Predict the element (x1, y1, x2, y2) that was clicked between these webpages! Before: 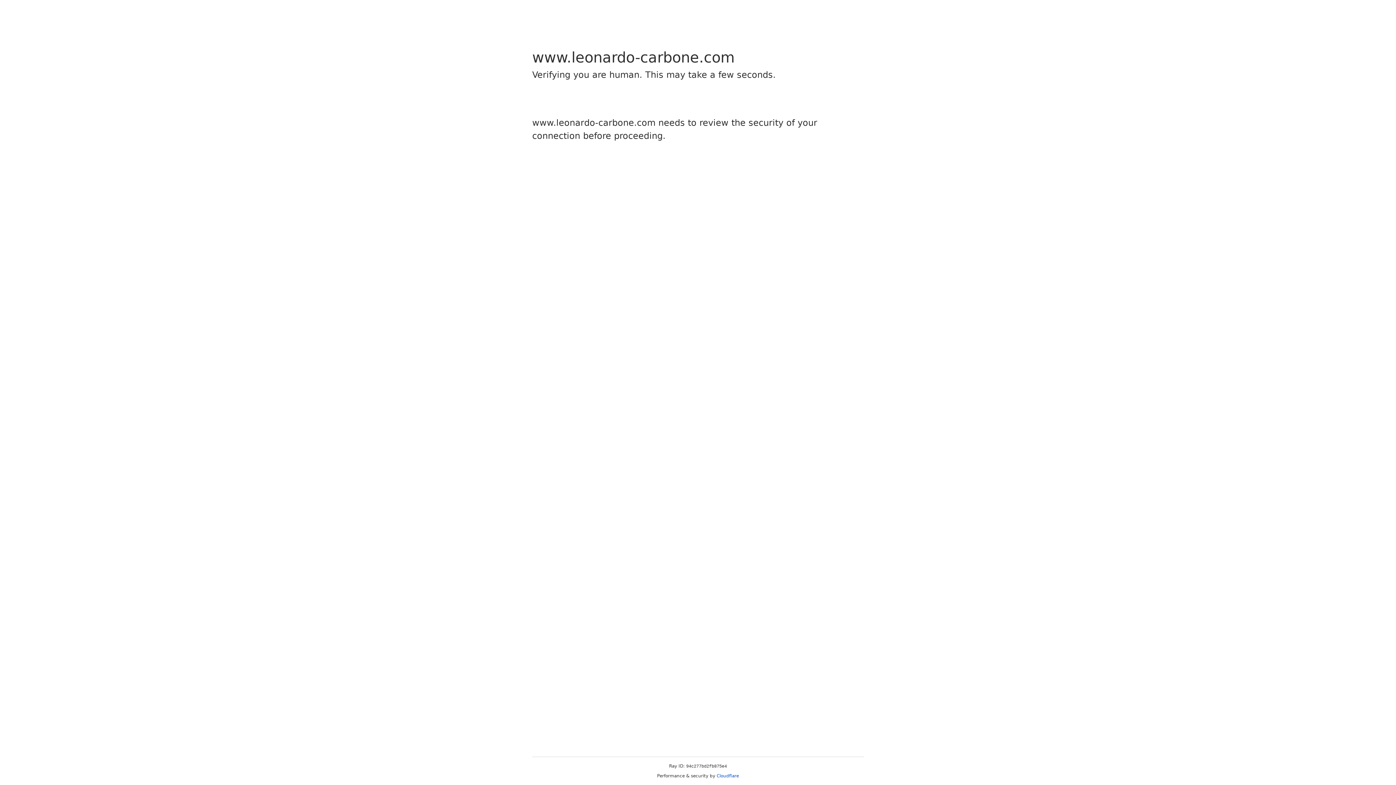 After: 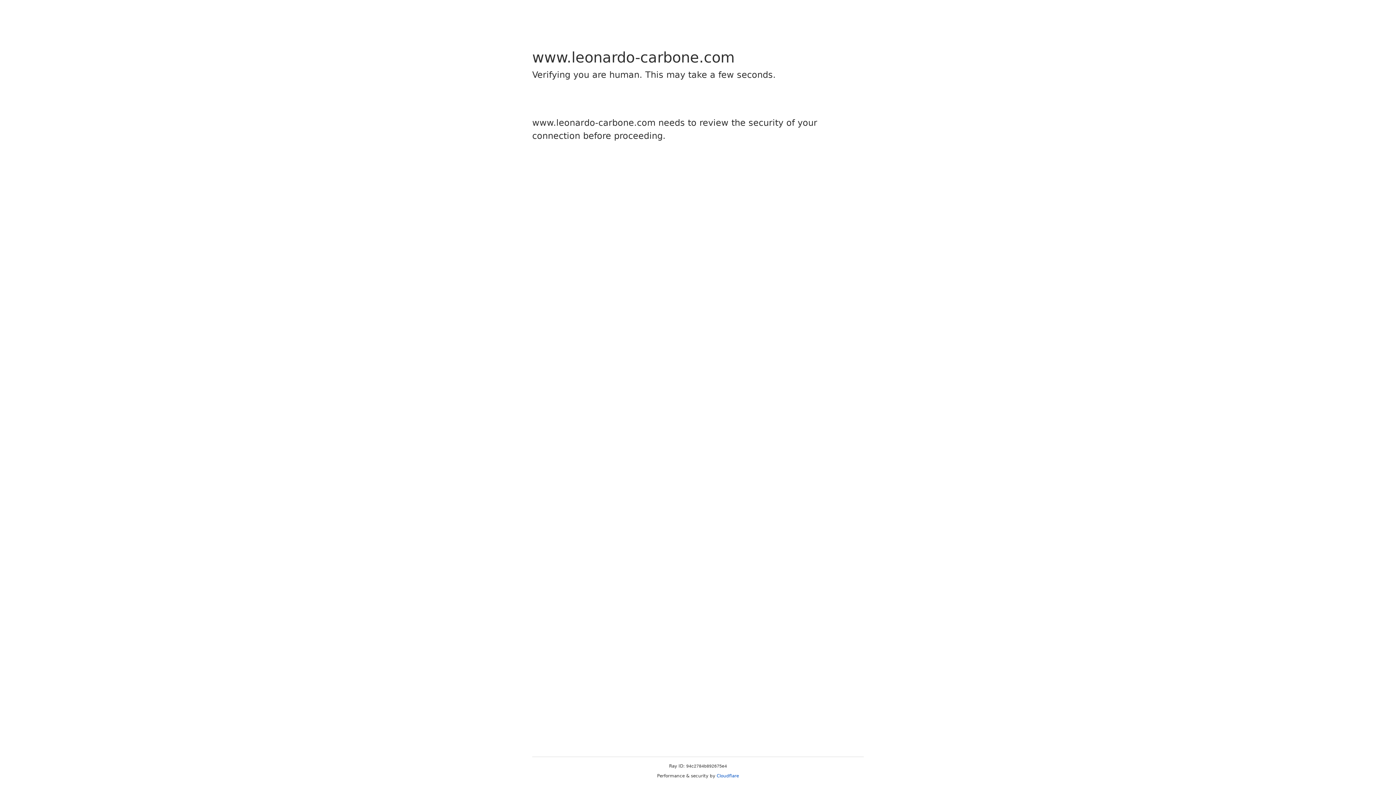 Action: bbox: (716, 773, 739, 778) label: Cloudflare